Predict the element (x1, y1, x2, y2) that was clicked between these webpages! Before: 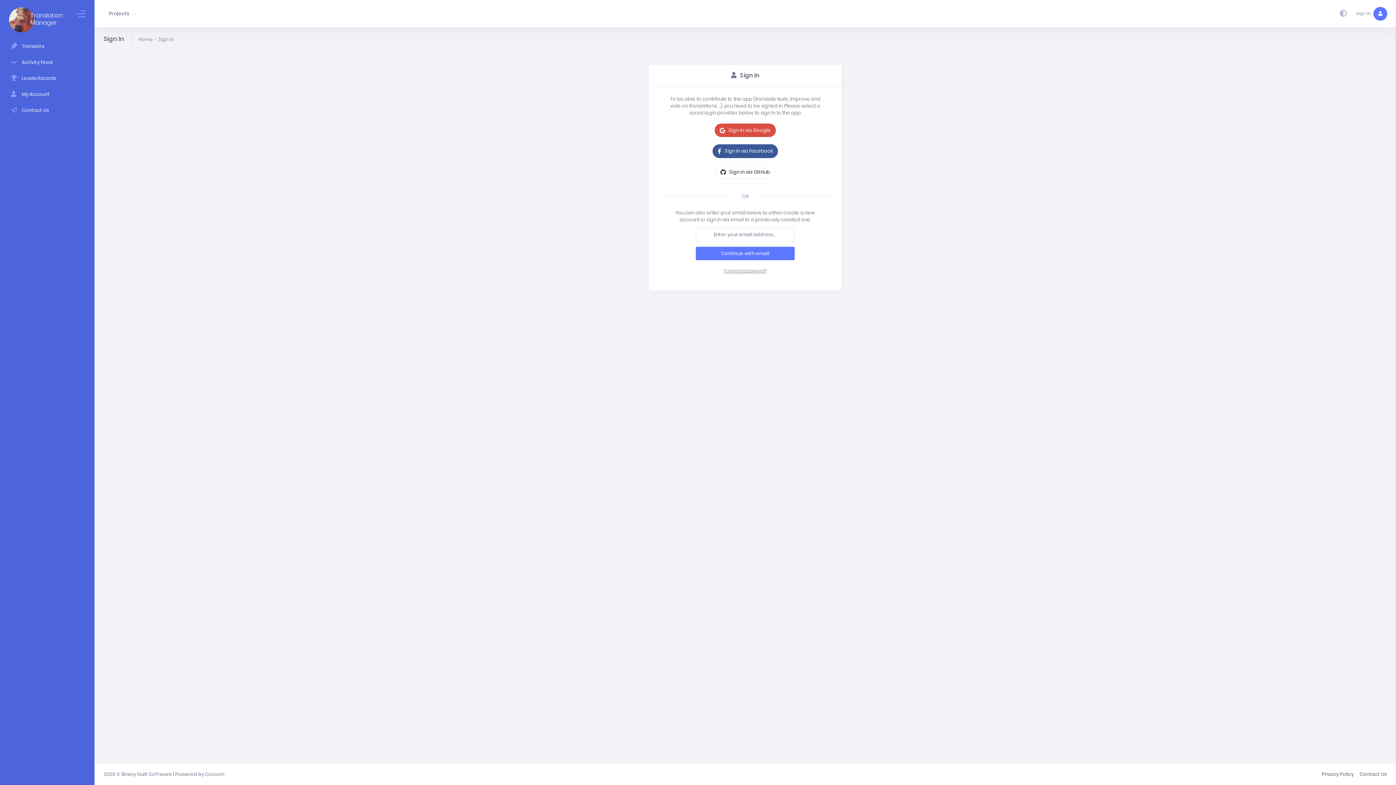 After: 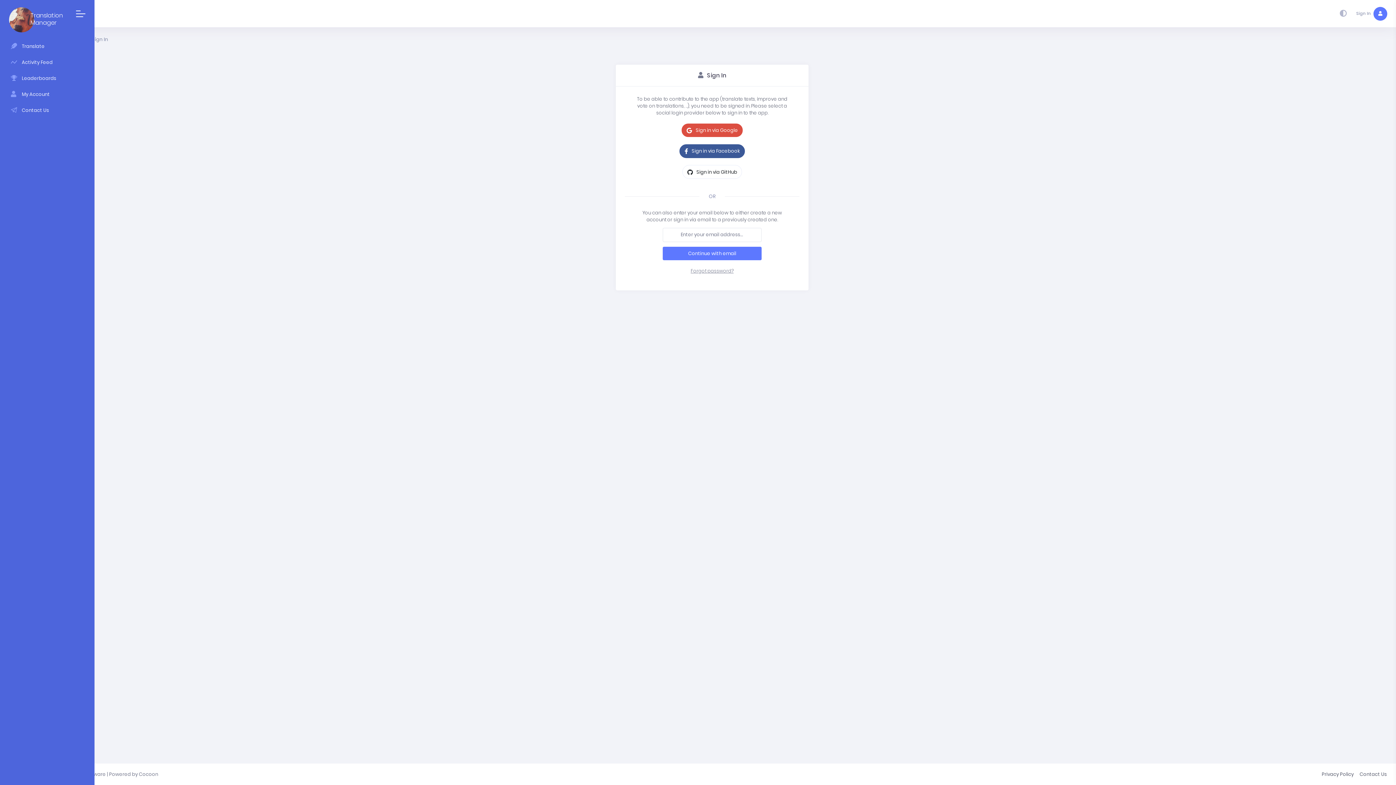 Action: bbox: (76, 8, 85, 18)